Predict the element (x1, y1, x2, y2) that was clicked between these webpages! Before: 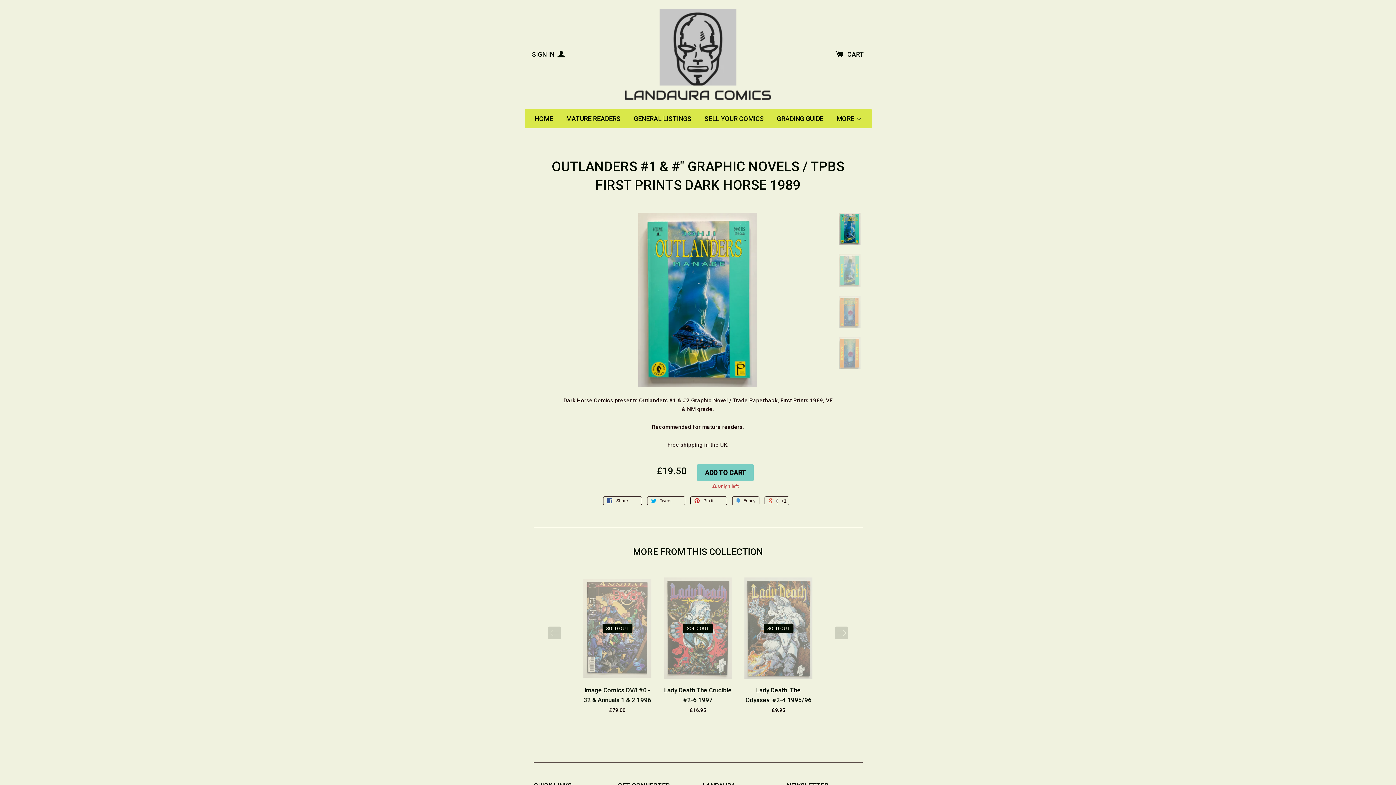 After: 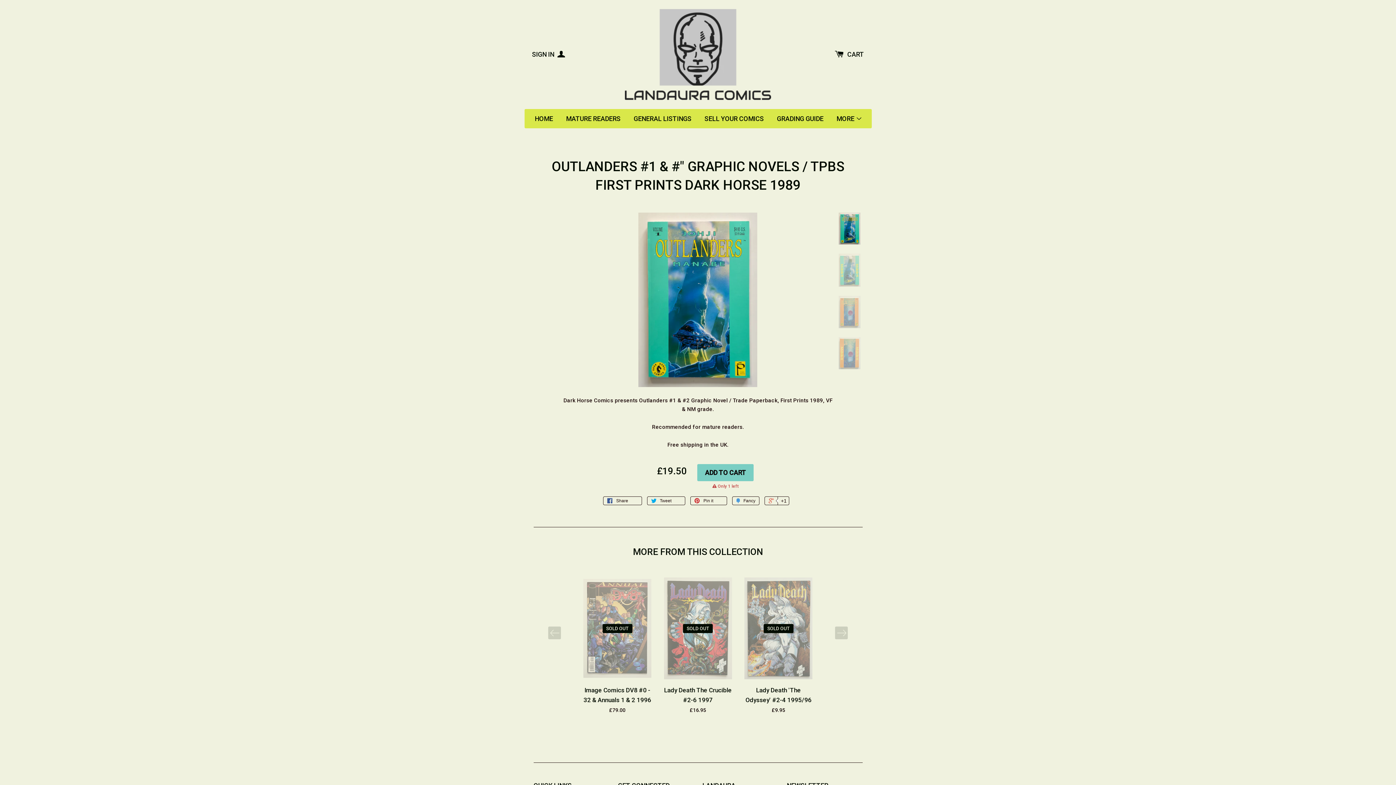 Action: bbox: (837, 212, 862, 244)